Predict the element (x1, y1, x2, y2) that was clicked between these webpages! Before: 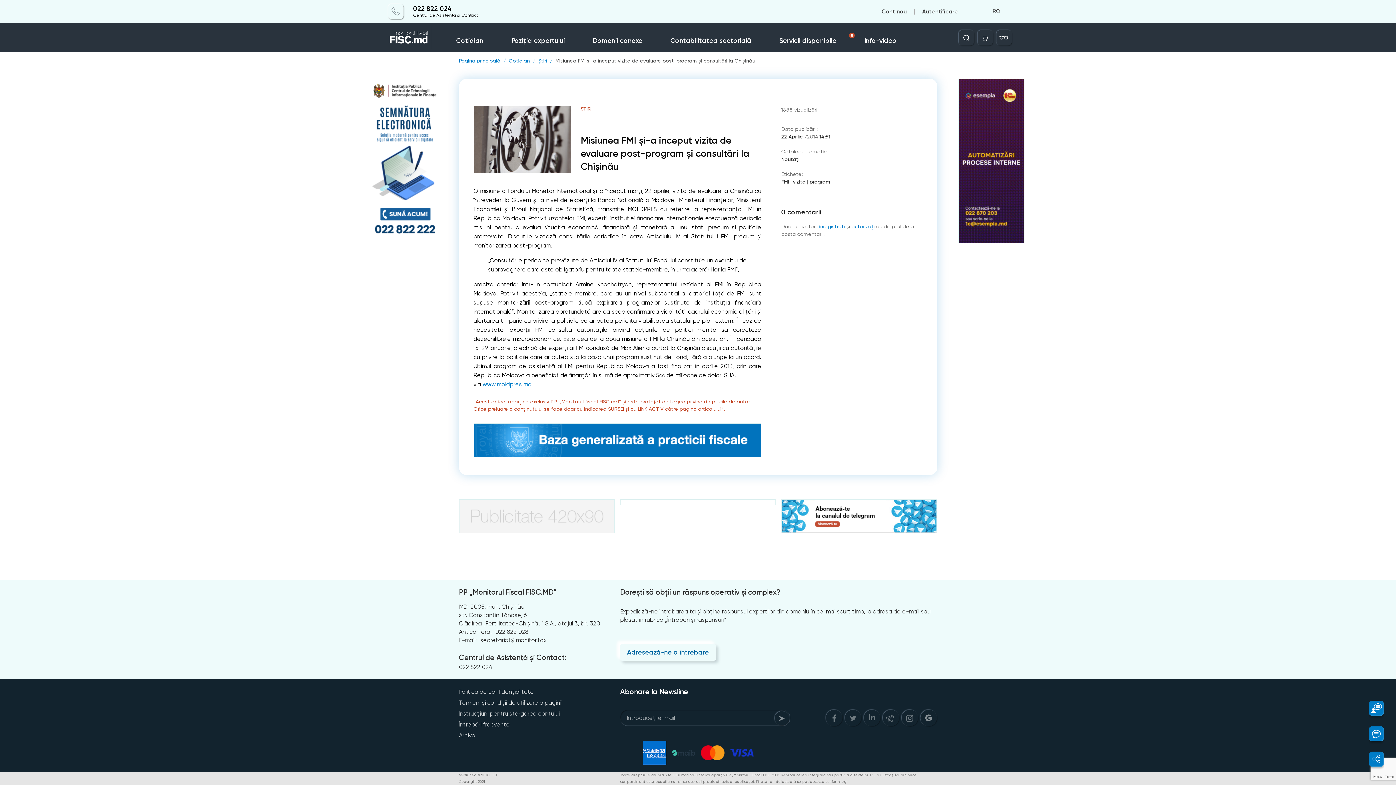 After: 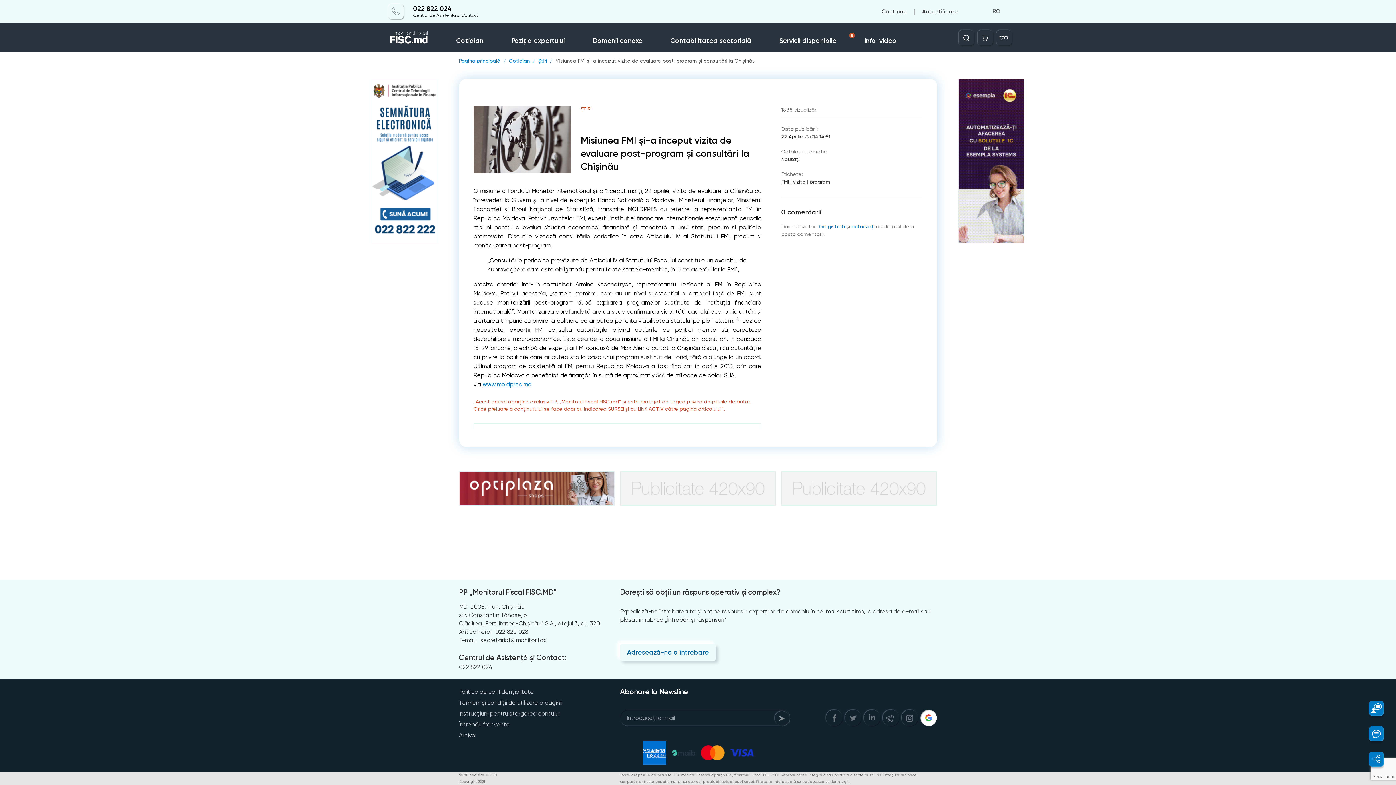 Action: bbox: (920, 710, 937, 726)